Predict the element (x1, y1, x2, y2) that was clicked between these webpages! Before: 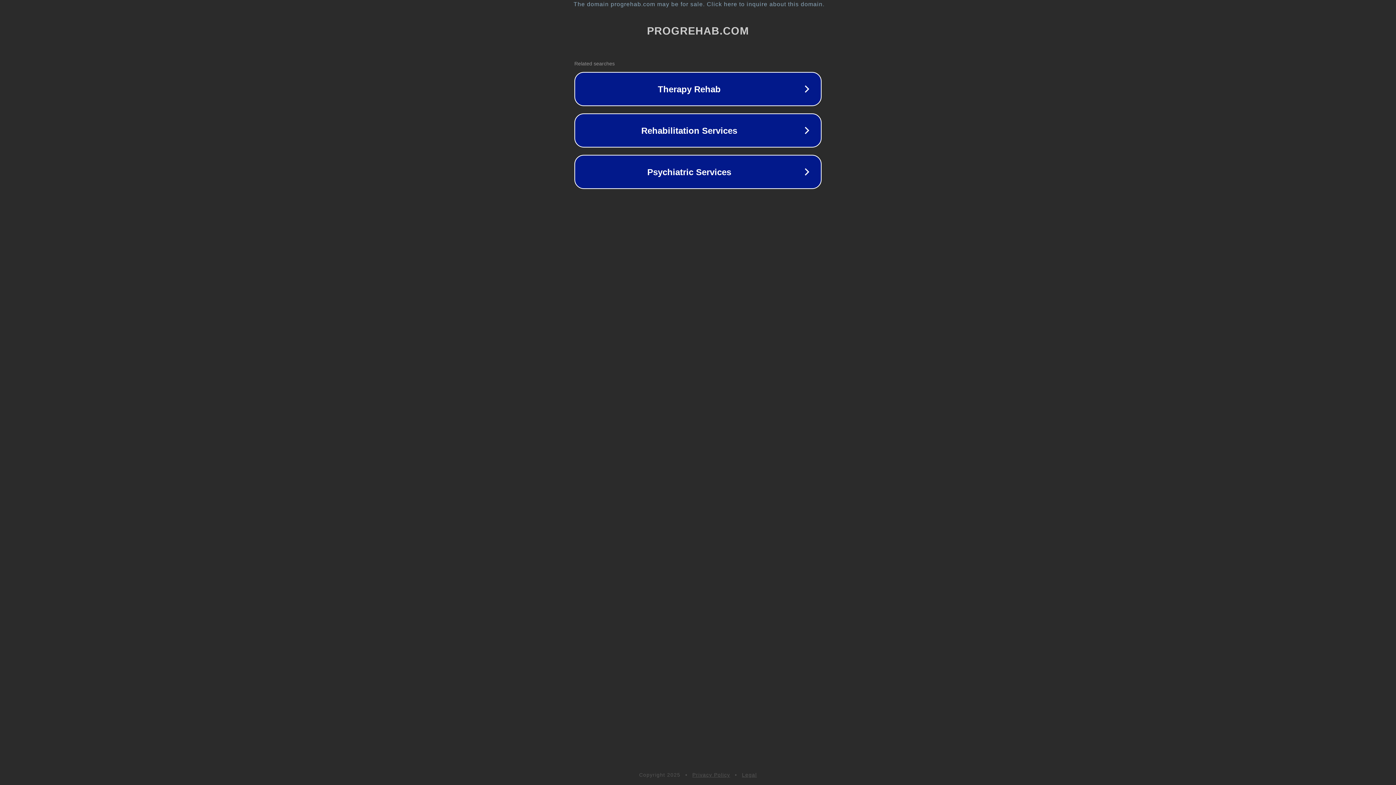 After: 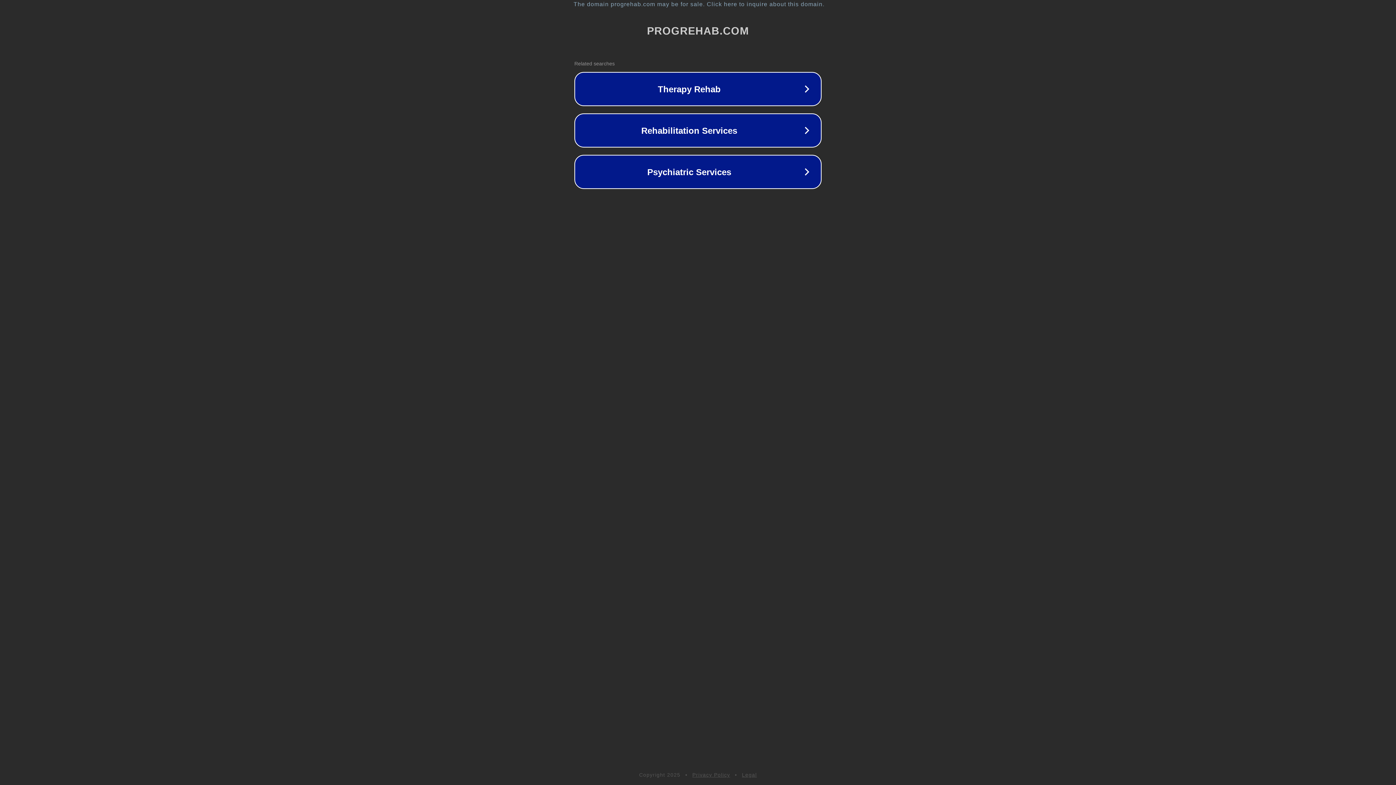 Action: bbox: (692, 772, 730, 778) label: Privacy Policy